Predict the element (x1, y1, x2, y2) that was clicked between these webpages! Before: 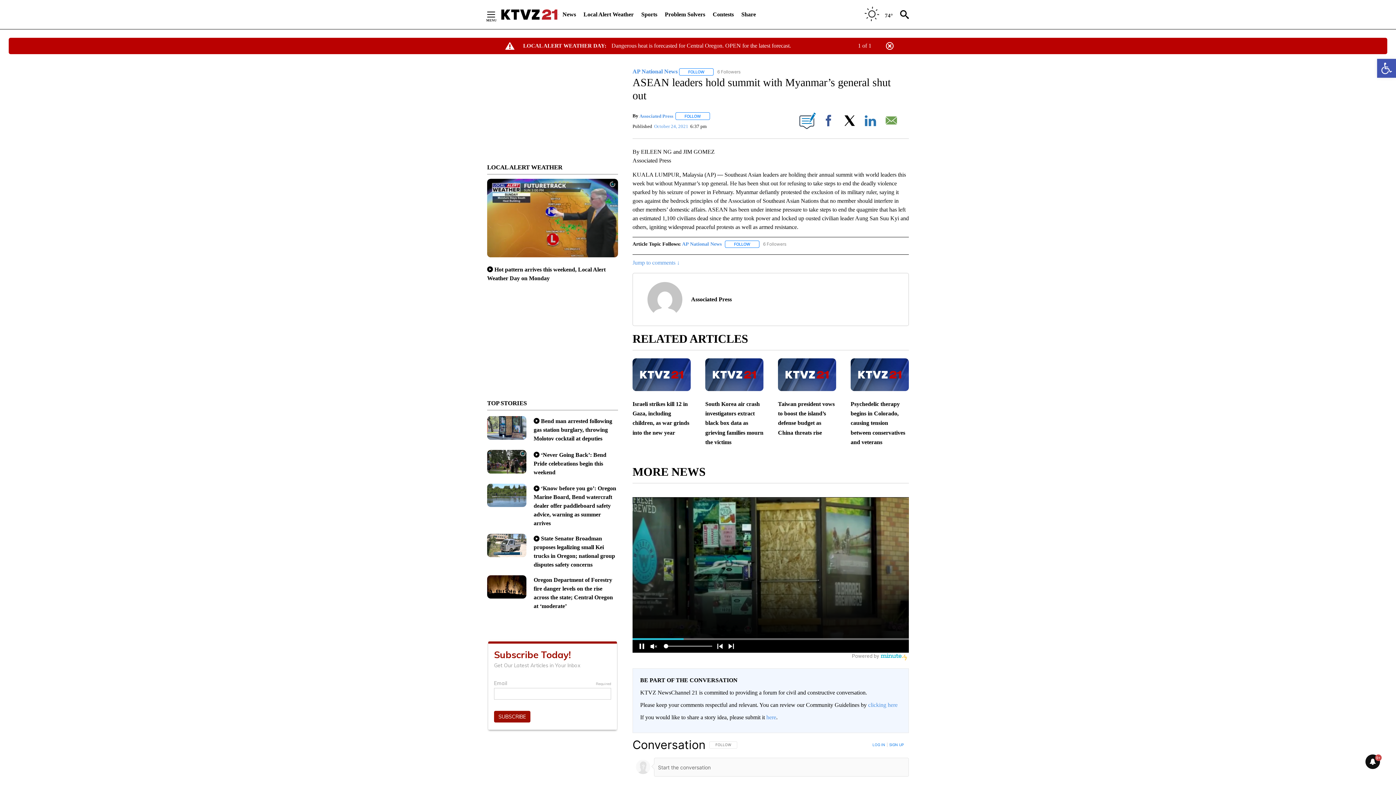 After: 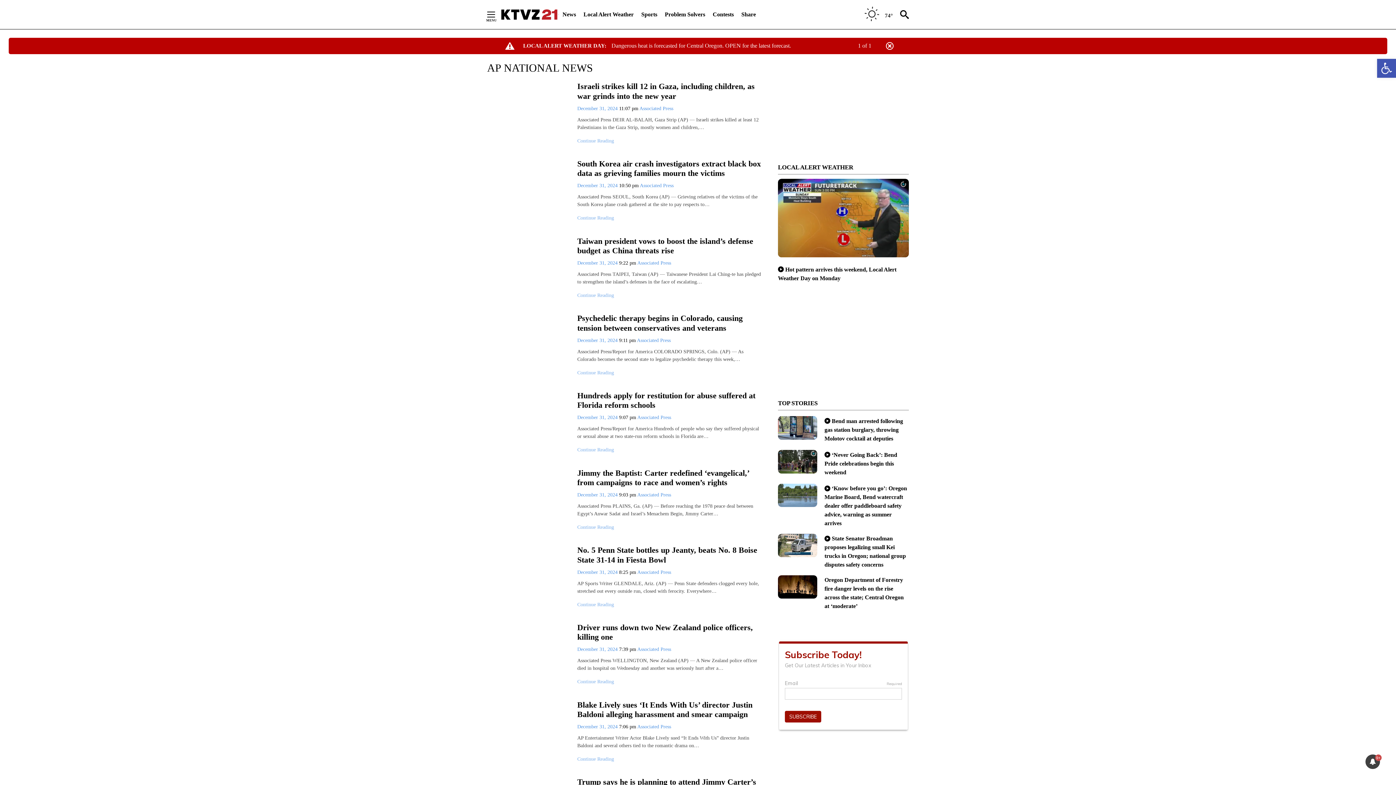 Action: bbox: (632, 68, 677, 74) label: AP National News